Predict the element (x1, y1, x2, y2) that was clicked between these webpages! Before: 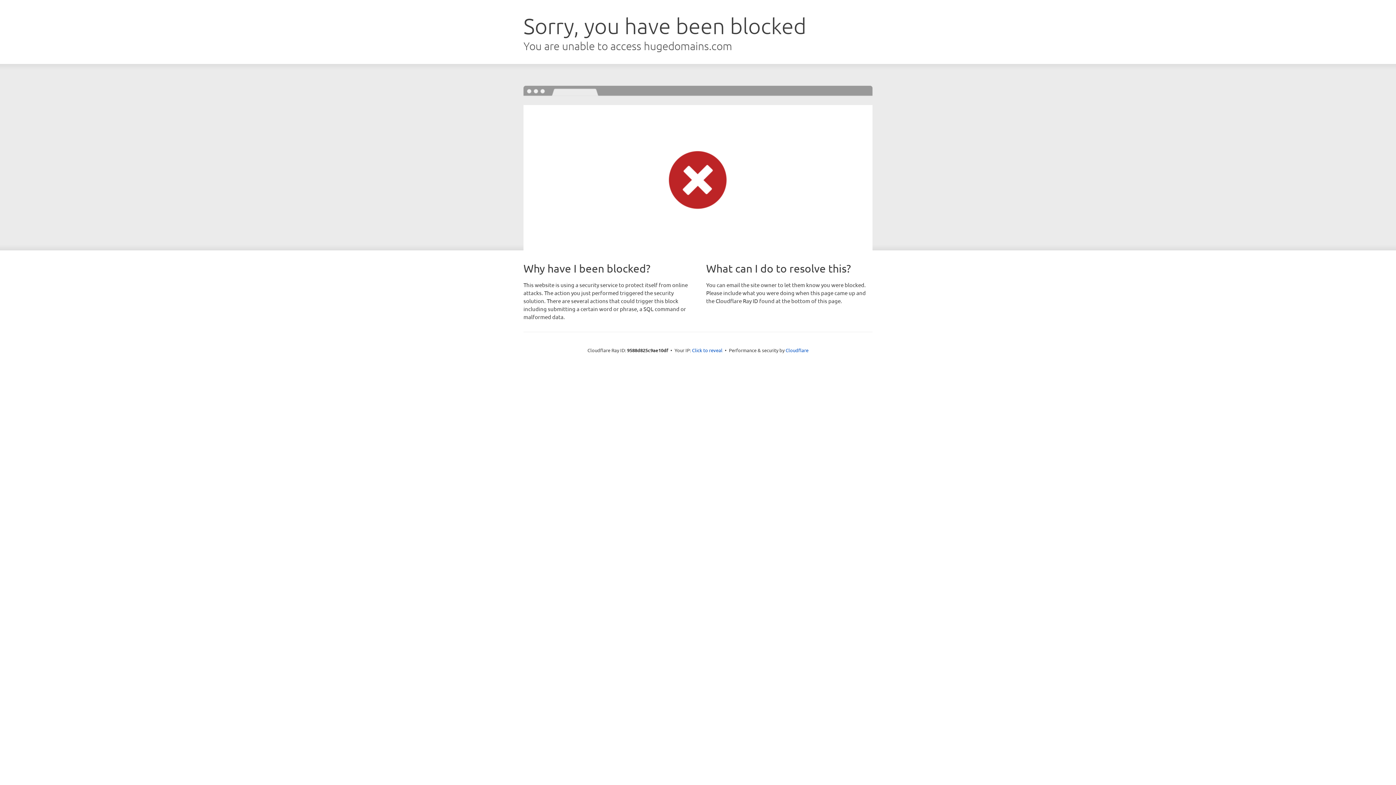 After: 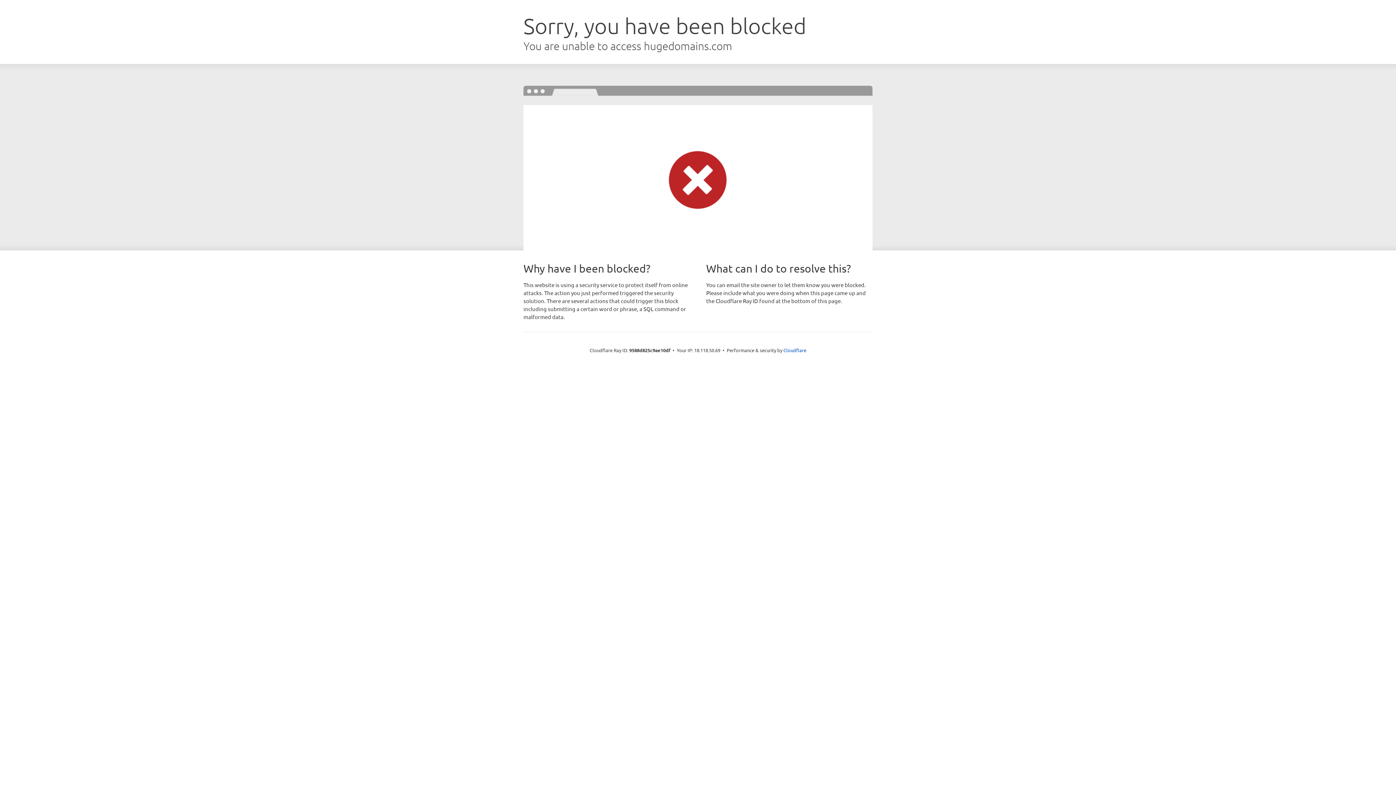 Action: label: Click to reveal bbox: (692, 346, 722, 353)